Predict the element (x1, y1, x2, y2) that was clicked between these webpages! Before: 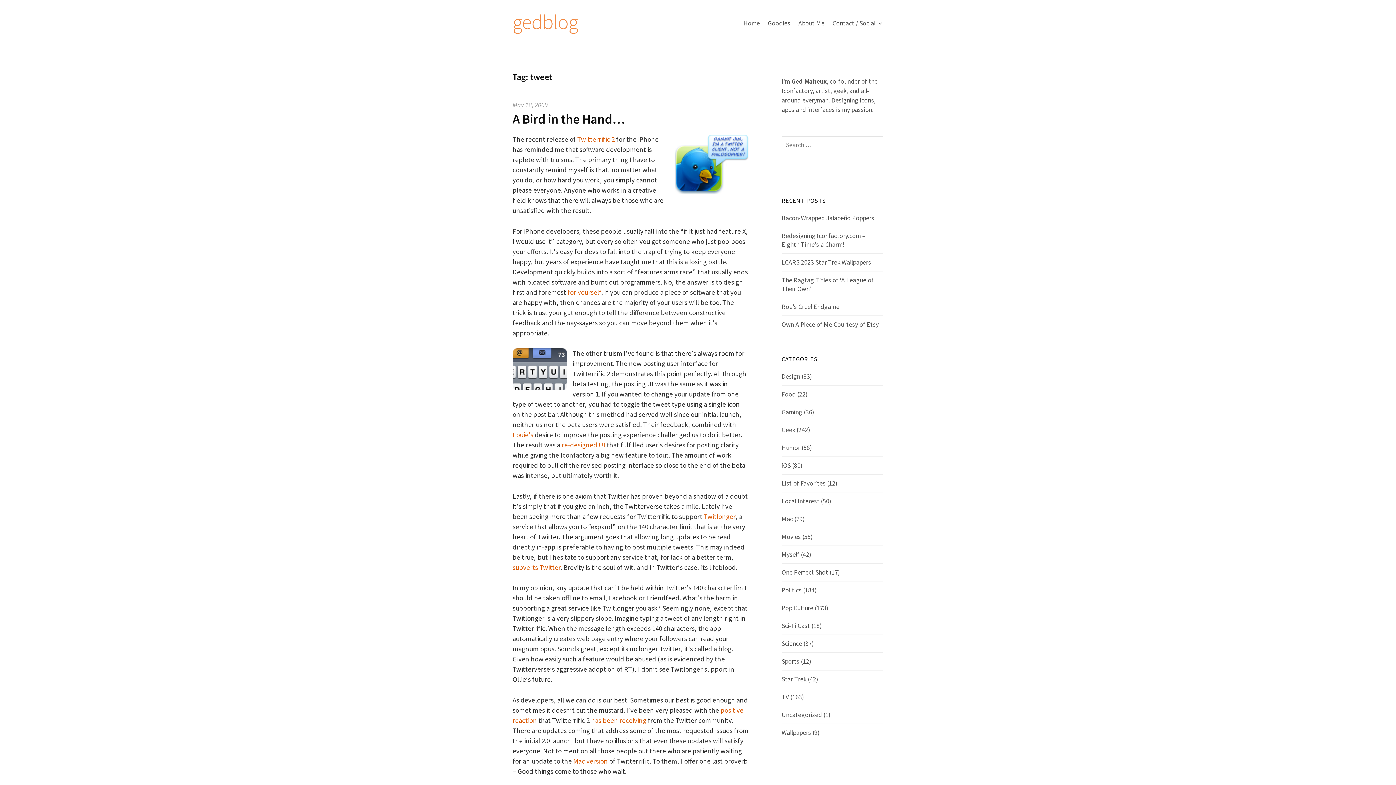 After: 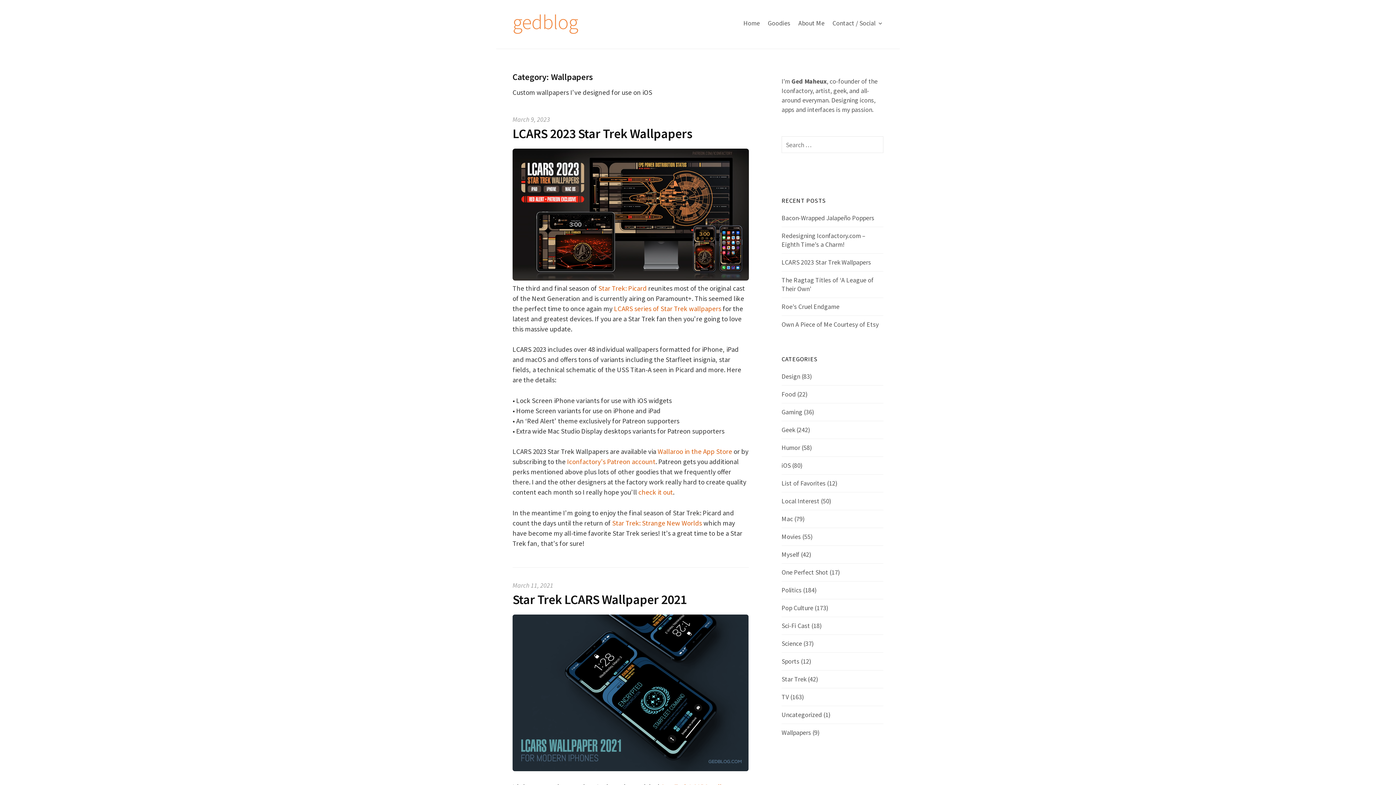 Action: label: Wallpapers bbox: (781, 728, 811, 737)